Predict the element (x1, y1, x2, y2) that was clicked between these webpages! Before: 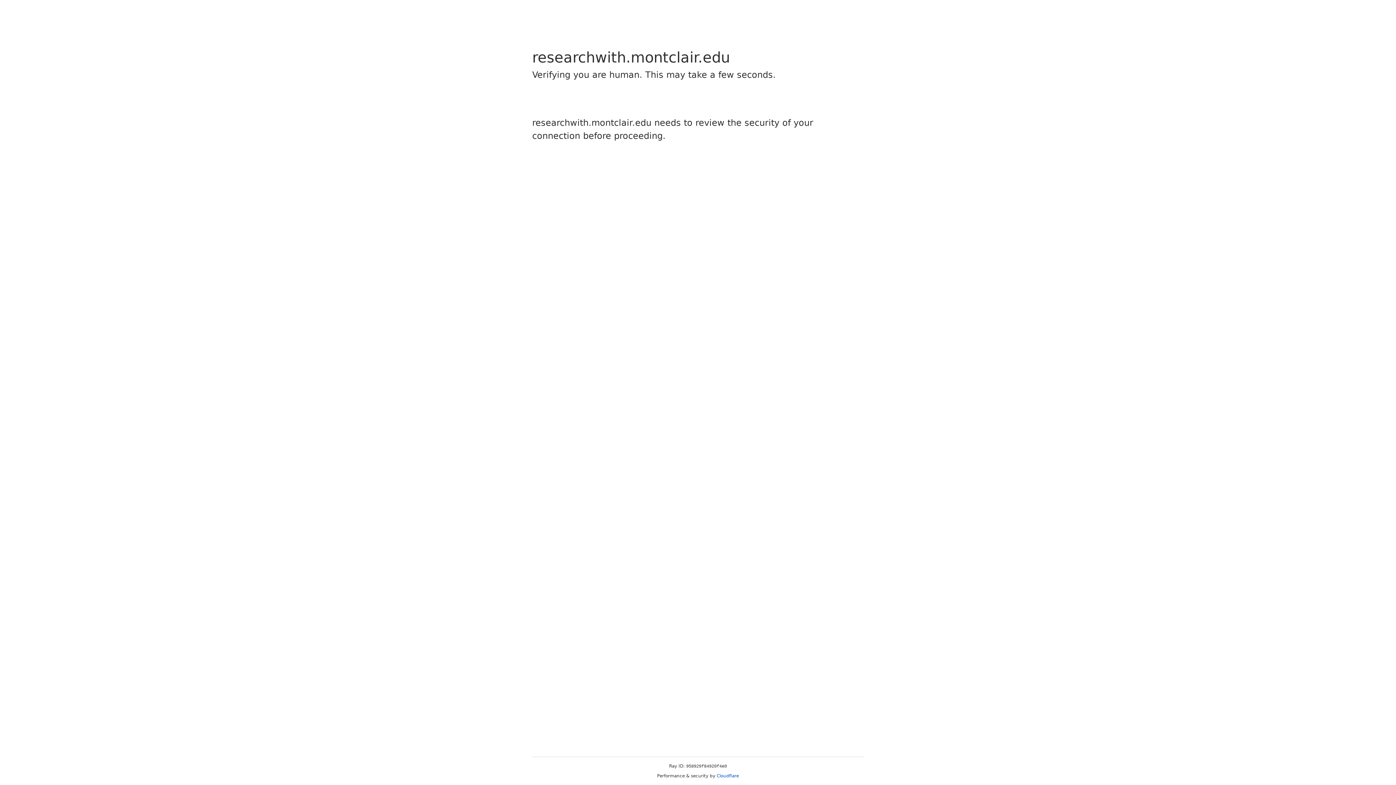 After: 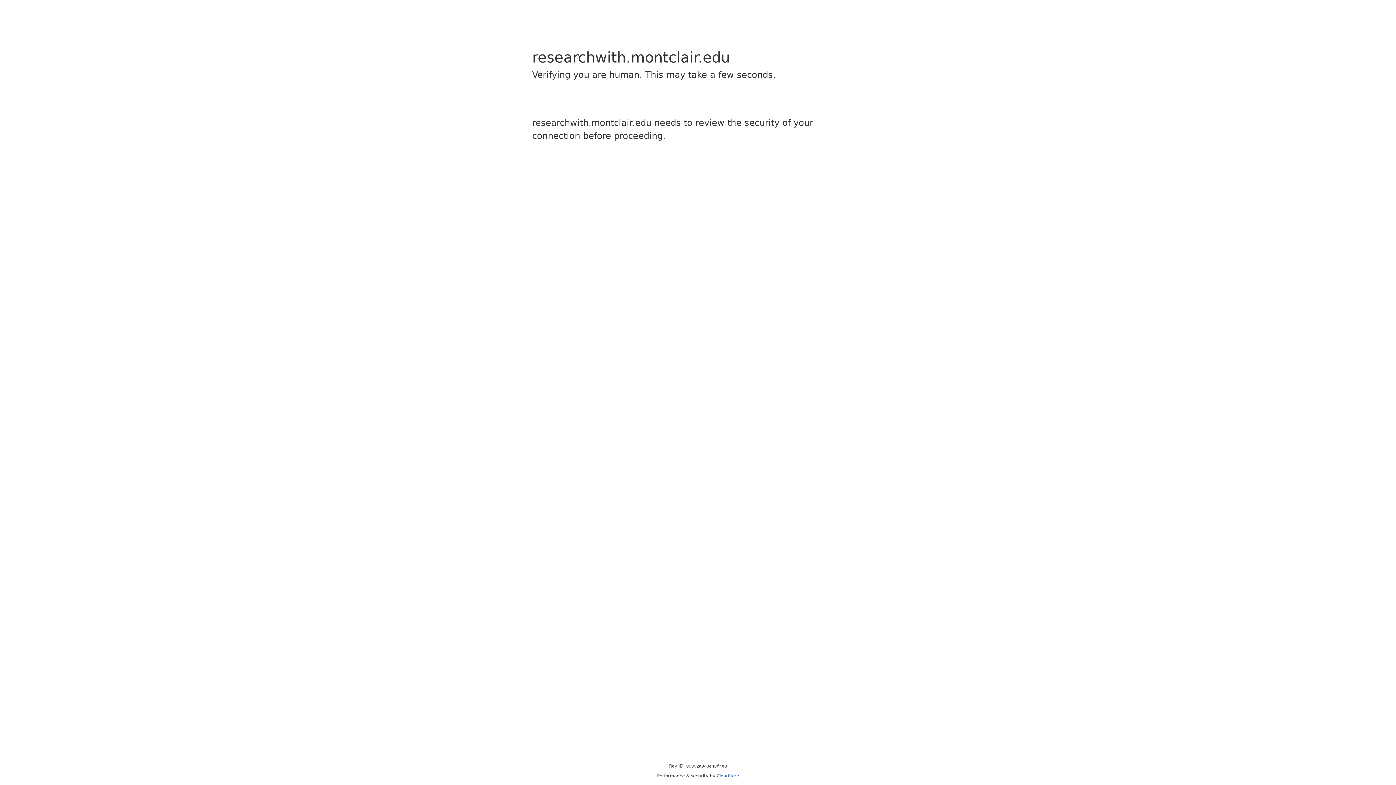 Action: label: Cloudflare bbox: (716, 773, 739, 778)